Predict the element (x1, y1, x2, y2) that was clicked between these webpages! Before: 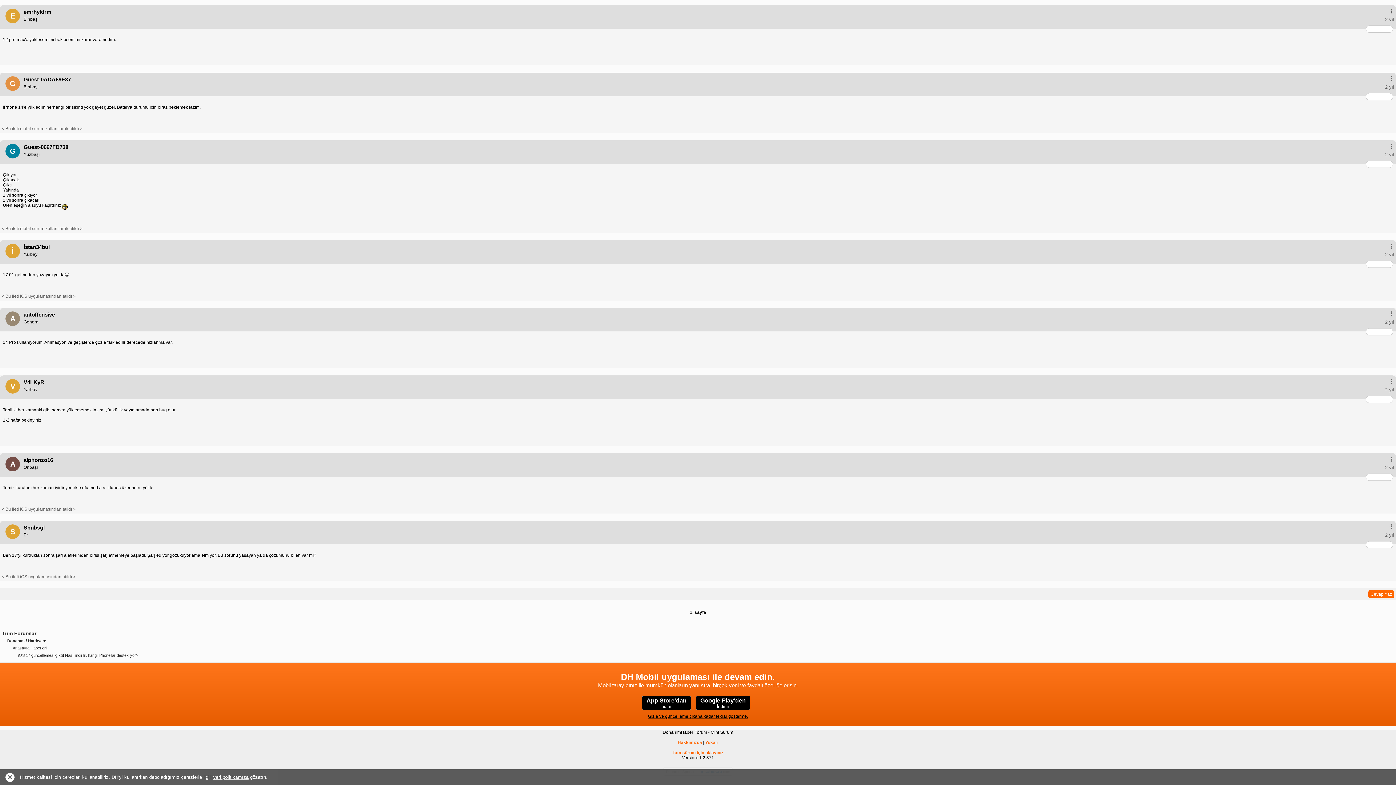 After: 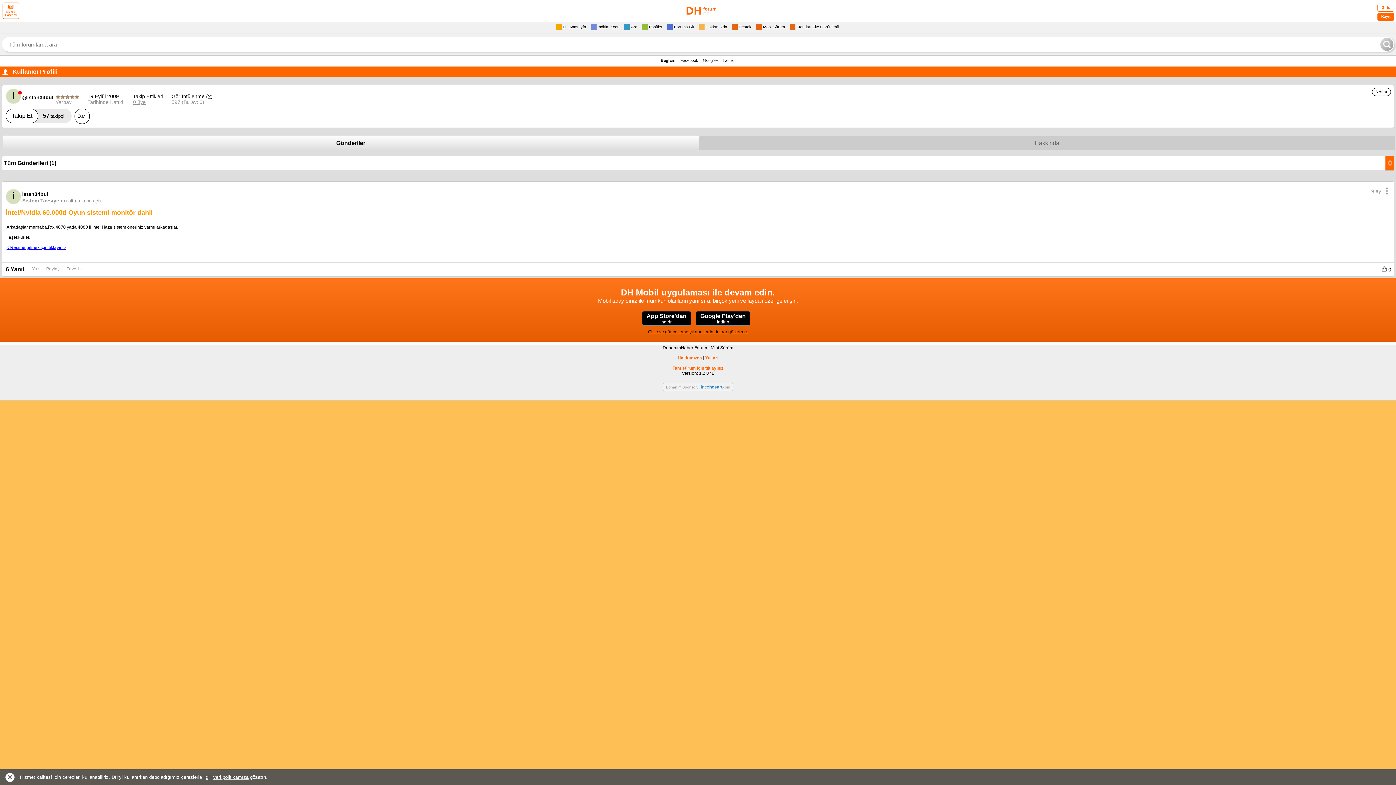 Action: bbox: (5, 244, 20, 258) label: İ